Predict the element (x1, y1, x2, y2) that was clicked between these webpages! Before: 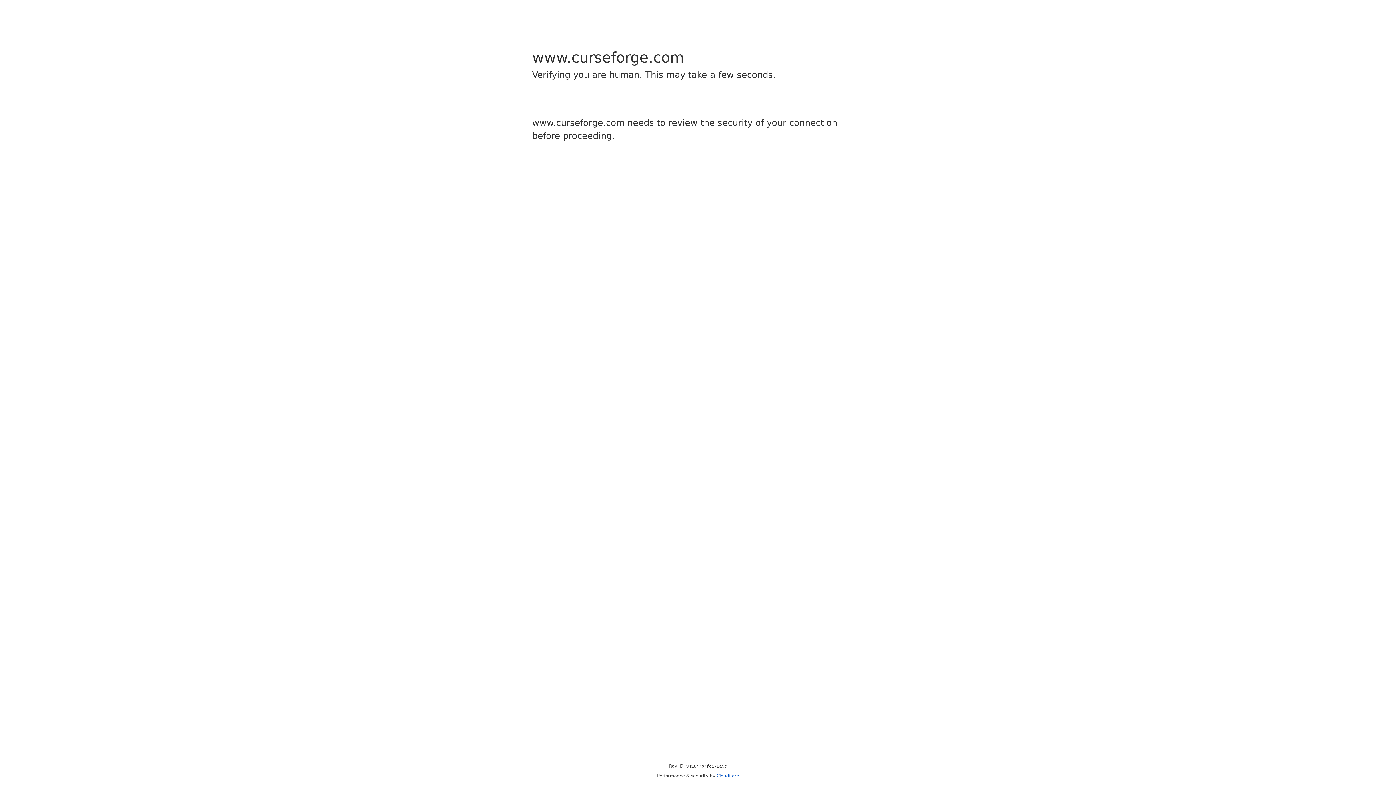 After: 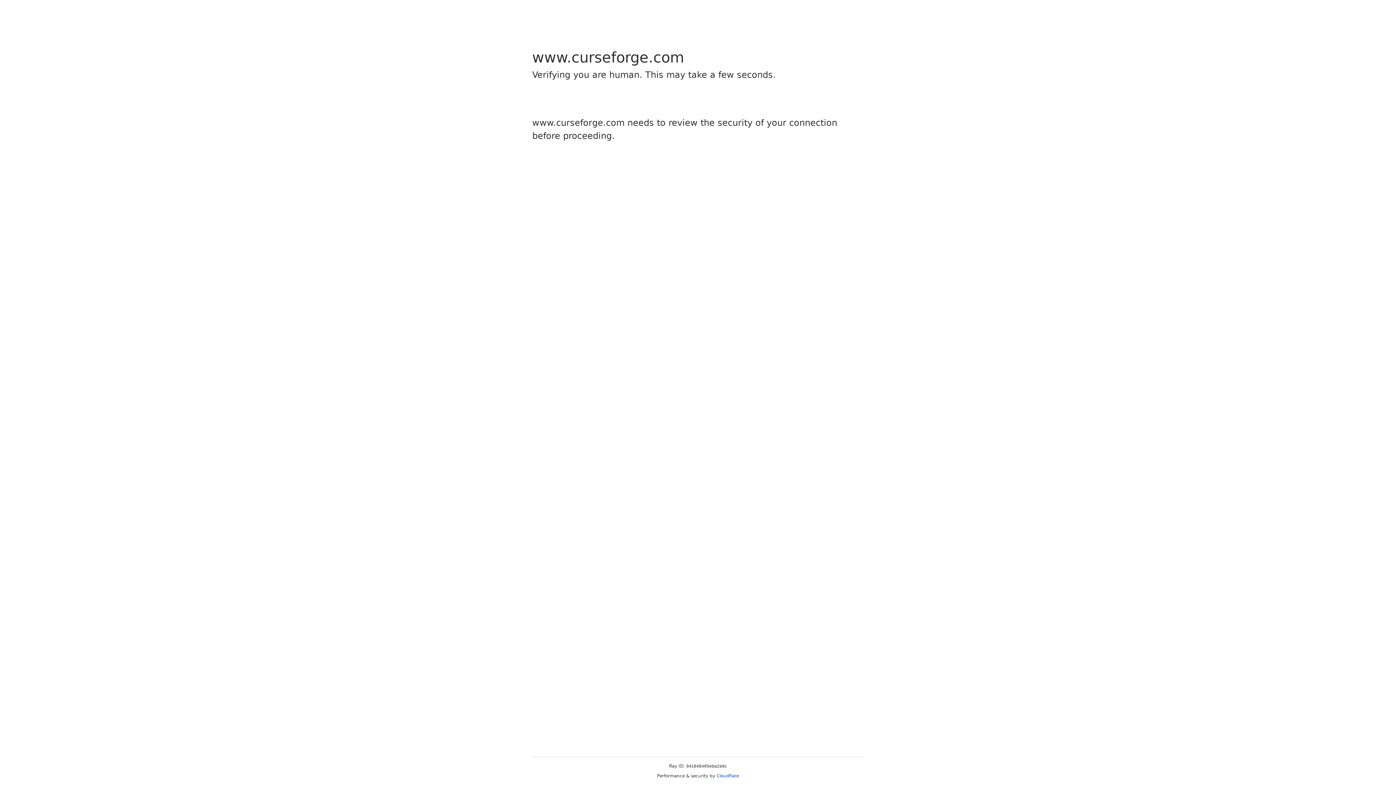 Action: bbox: (716, 773, 739, 778) label: Cloudflare